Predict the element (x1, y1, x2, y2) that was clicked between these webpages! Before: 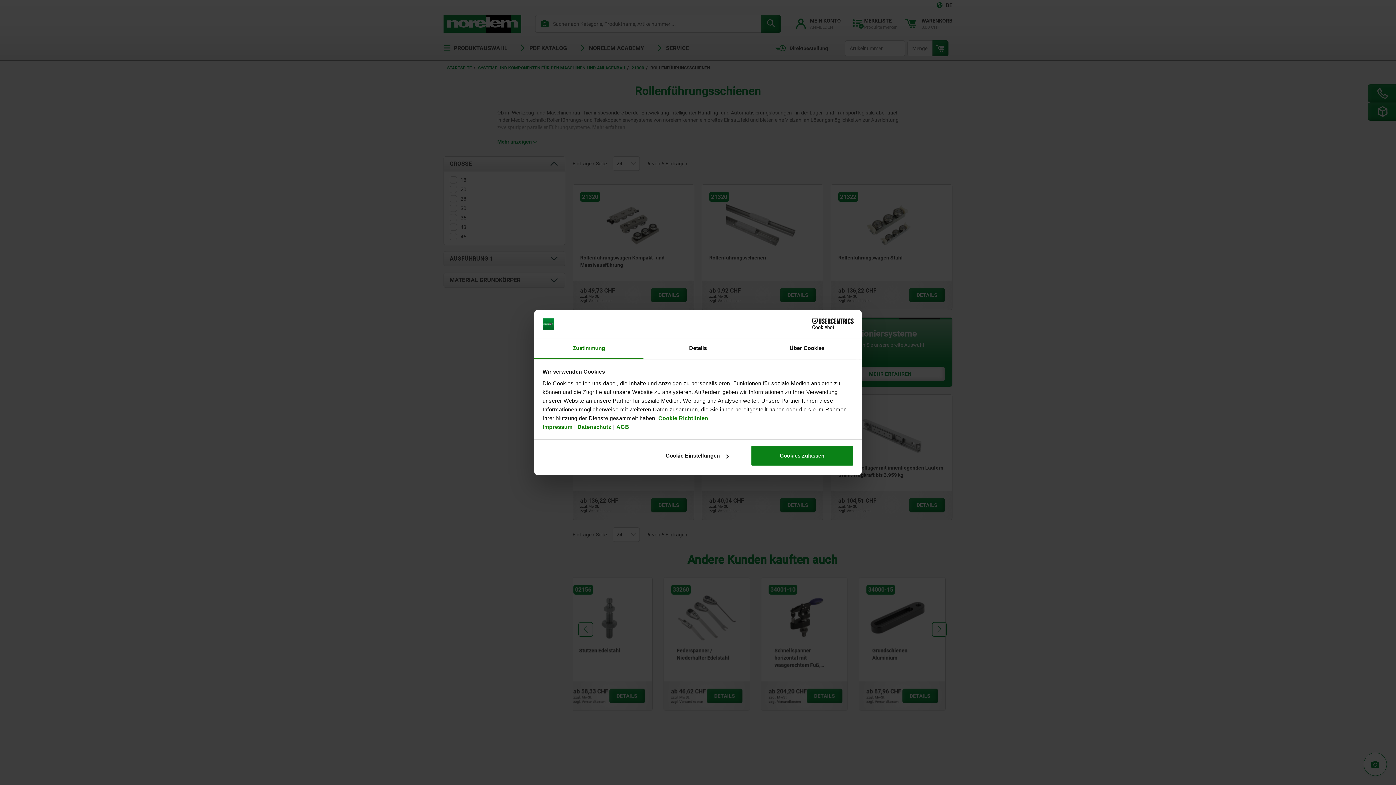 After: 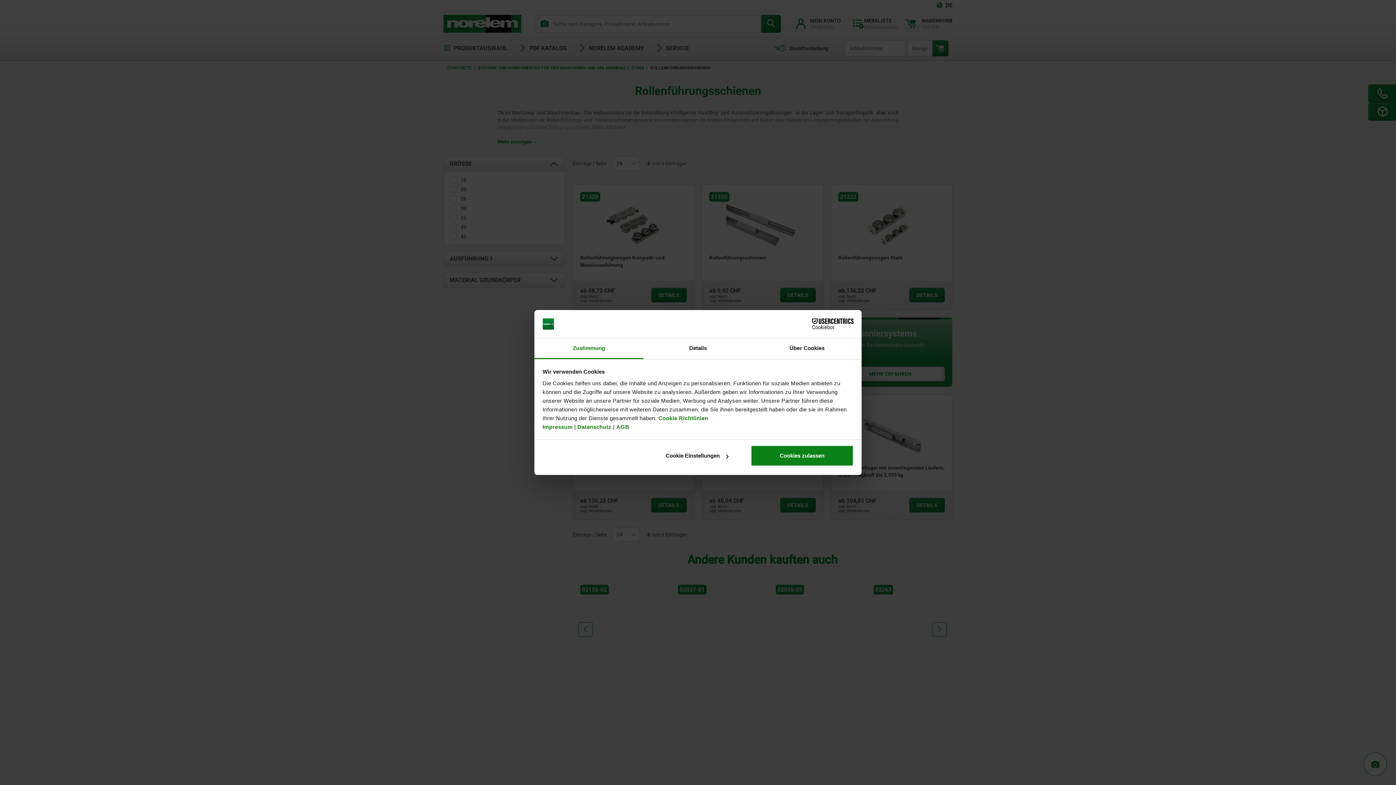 Action: bbox: (534, 338, 643, 359) label: Zustimmung